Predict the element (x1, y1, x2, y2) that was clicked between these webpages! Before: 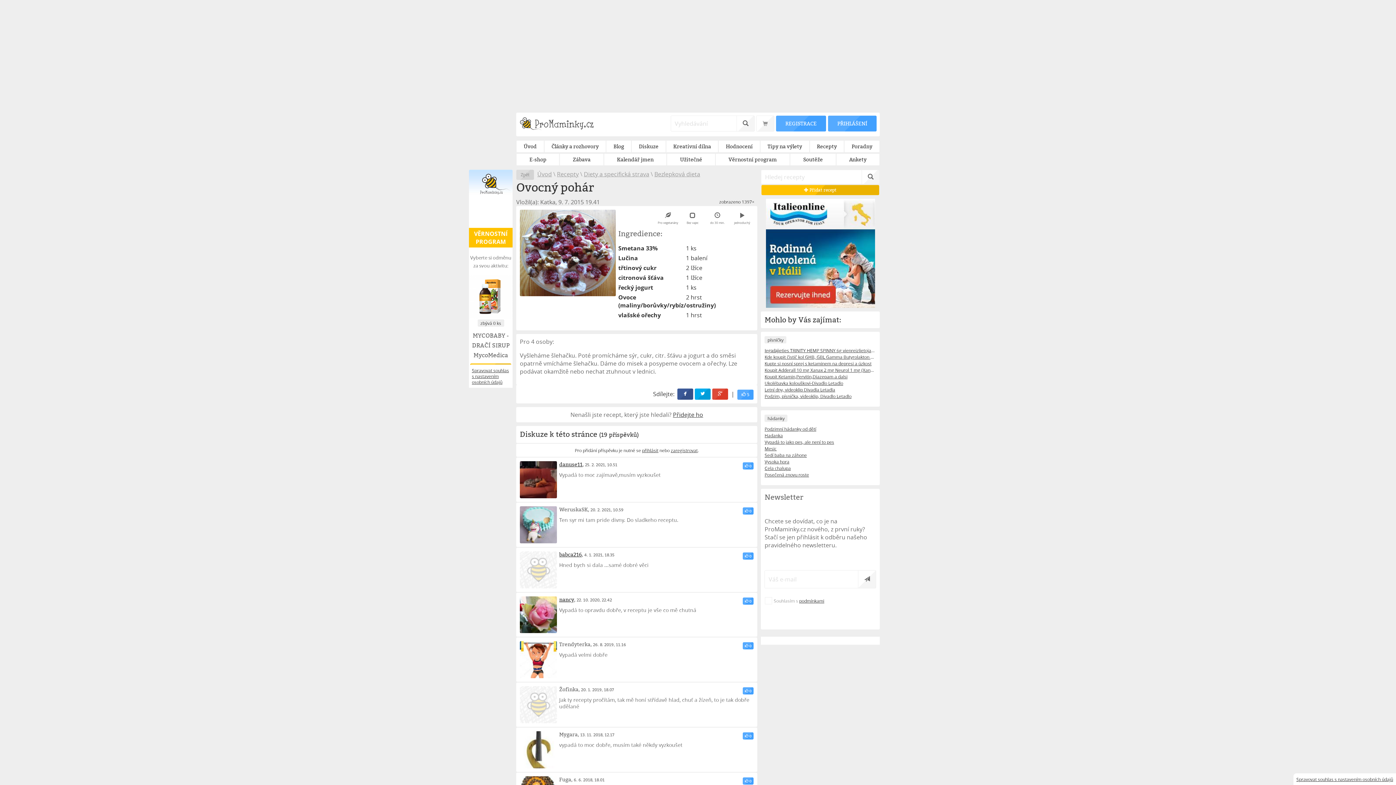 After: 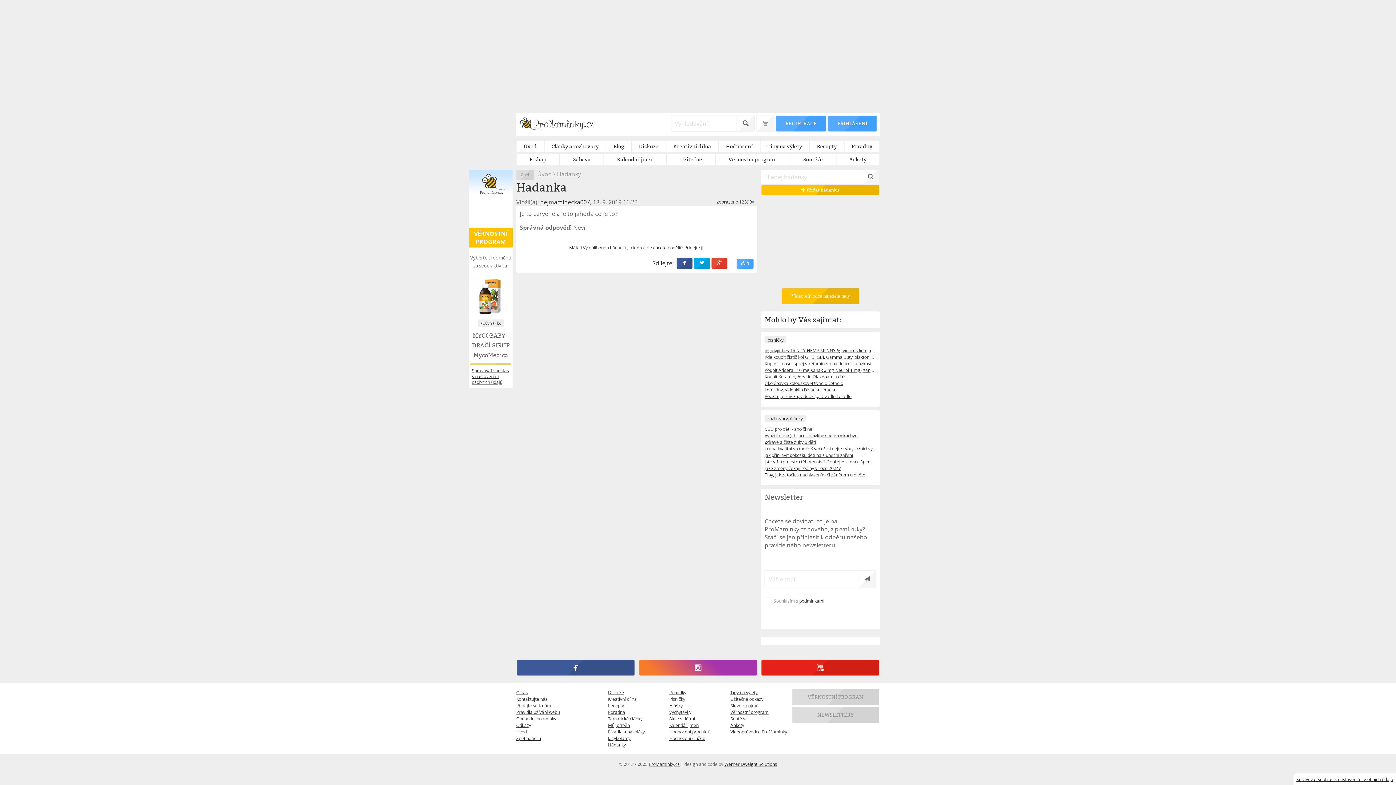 Action: label: Hadanka bbox: (764, 432, 876, 438)